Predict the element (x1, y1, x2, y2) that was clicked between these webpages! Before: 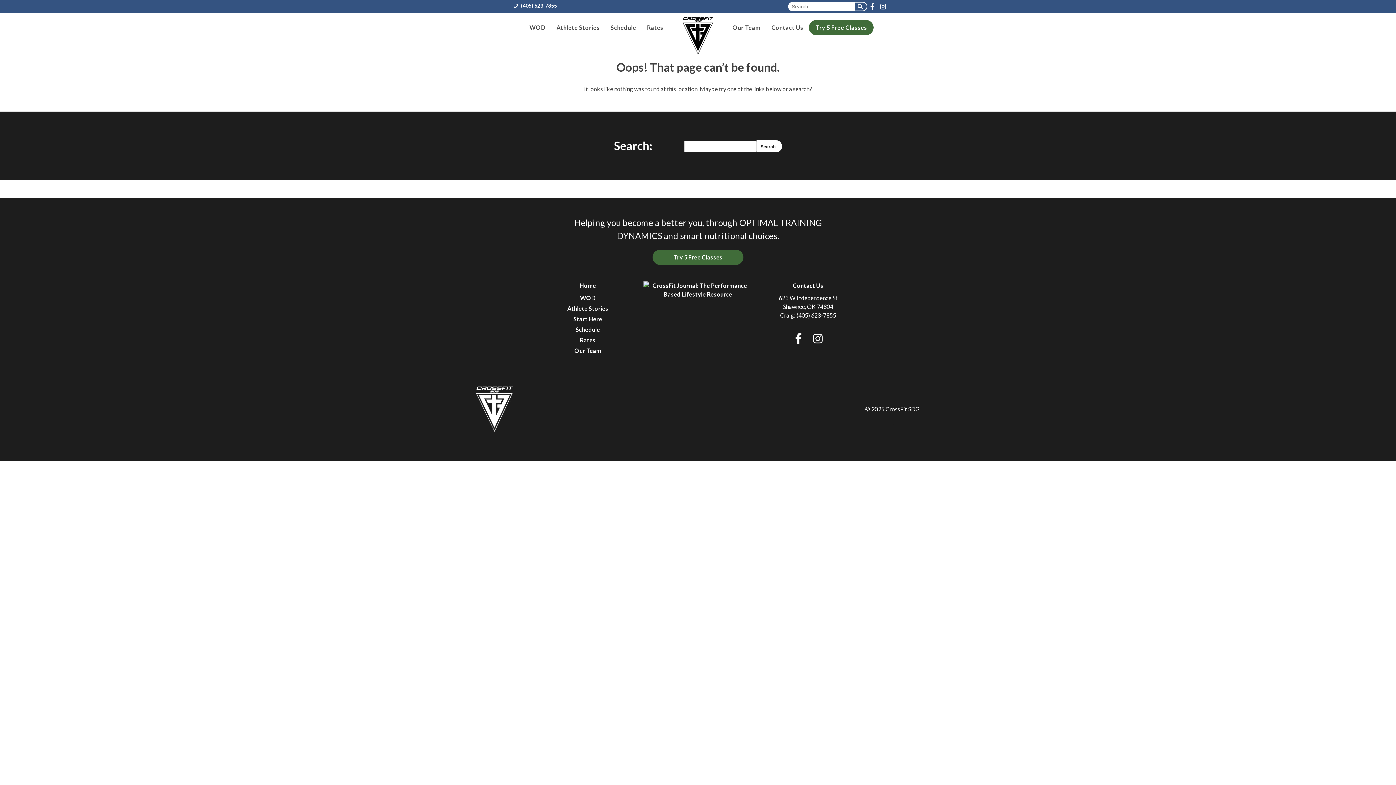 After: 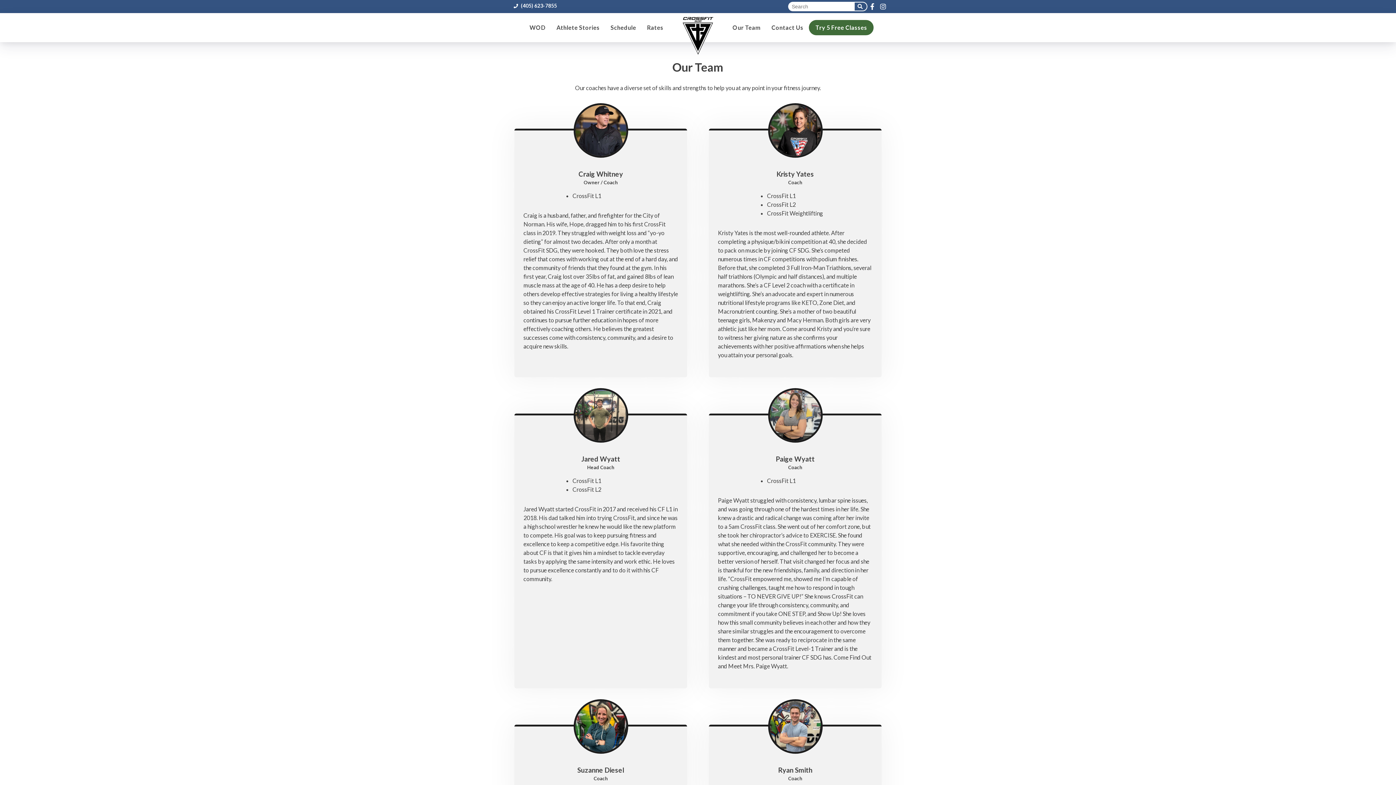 Action: bbox: (727, 20, 766, 34) label: Our Team